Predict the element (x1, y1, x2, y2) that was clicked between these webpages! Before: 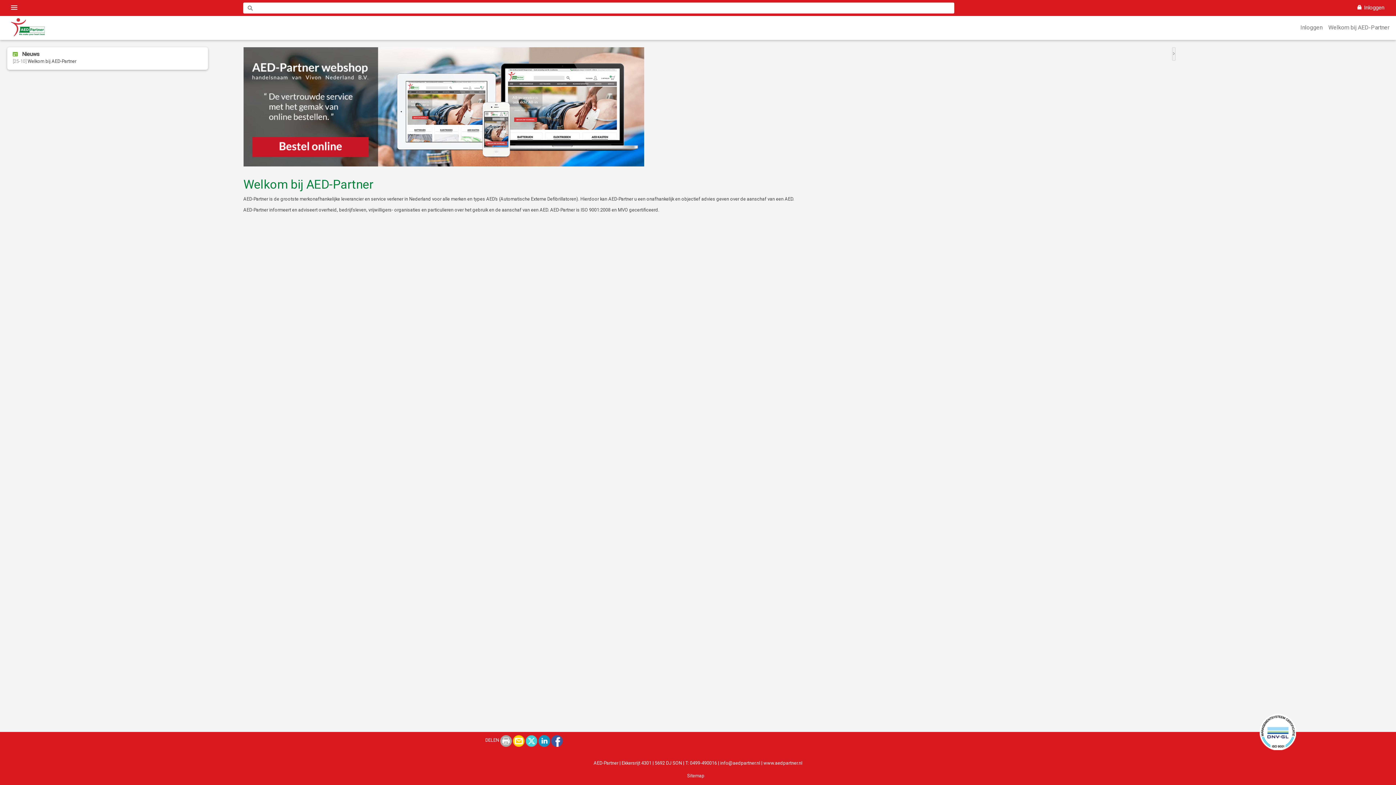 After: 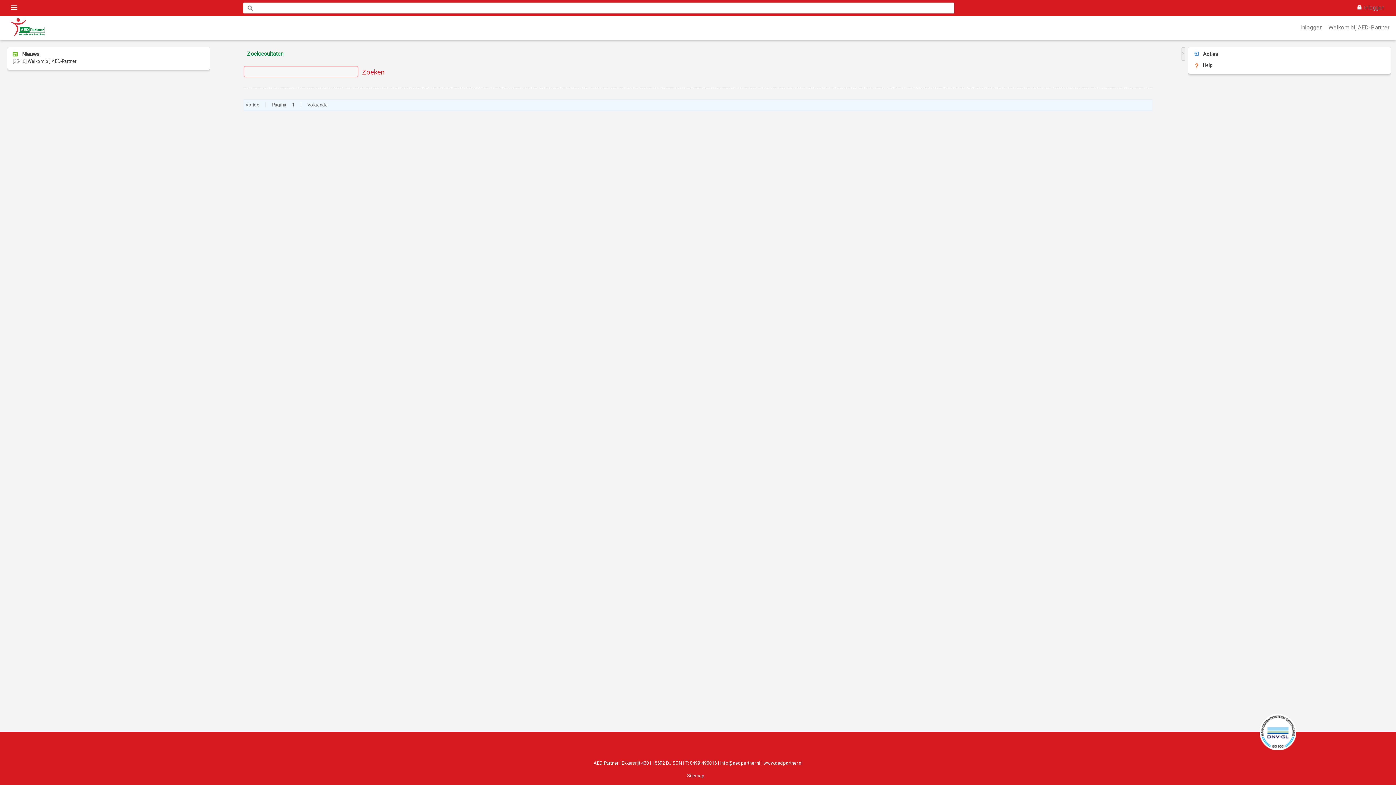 Action: bbox: (246, 4, 254, 12)